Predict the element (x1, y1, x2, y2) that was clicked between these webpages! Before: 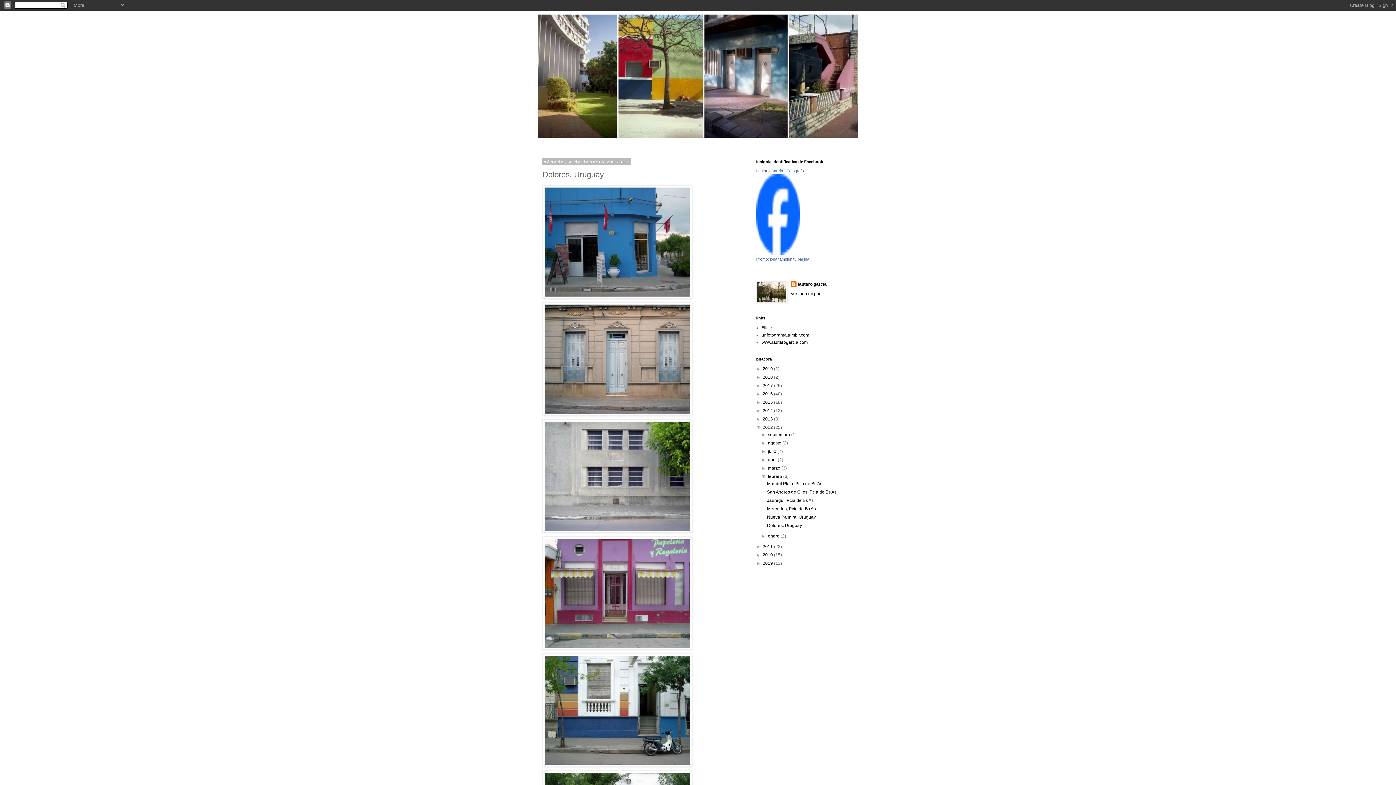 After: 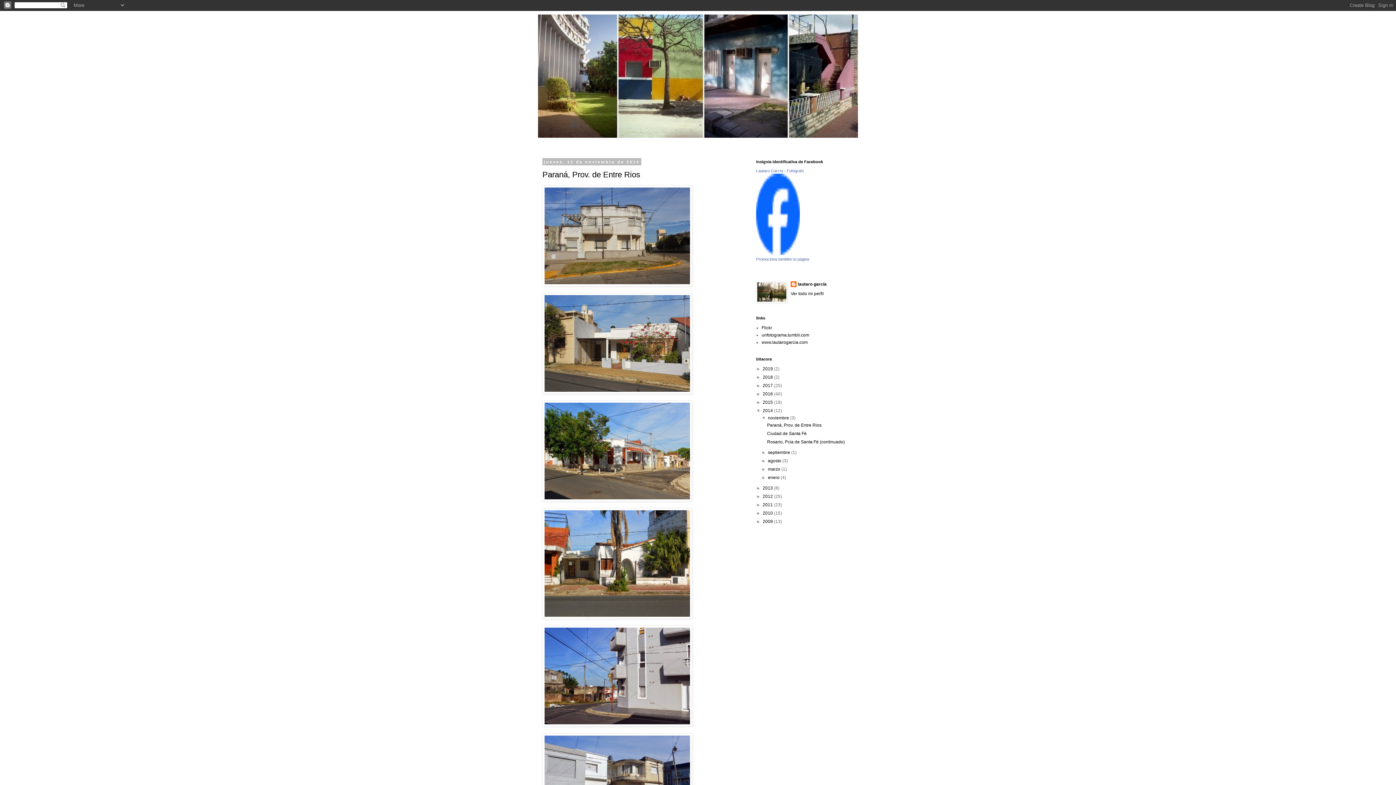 Action: label: 2014  bbox: (762, 408, 774, 413)